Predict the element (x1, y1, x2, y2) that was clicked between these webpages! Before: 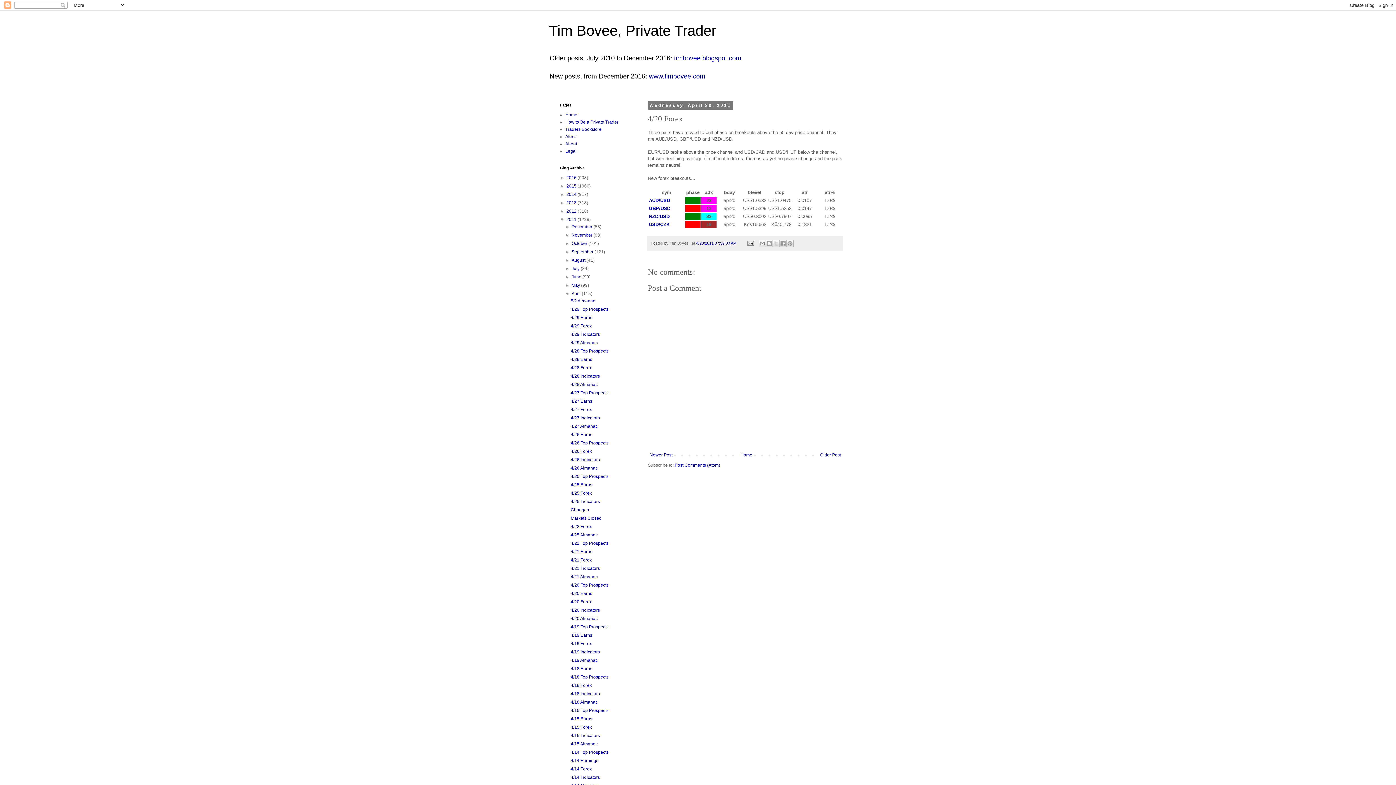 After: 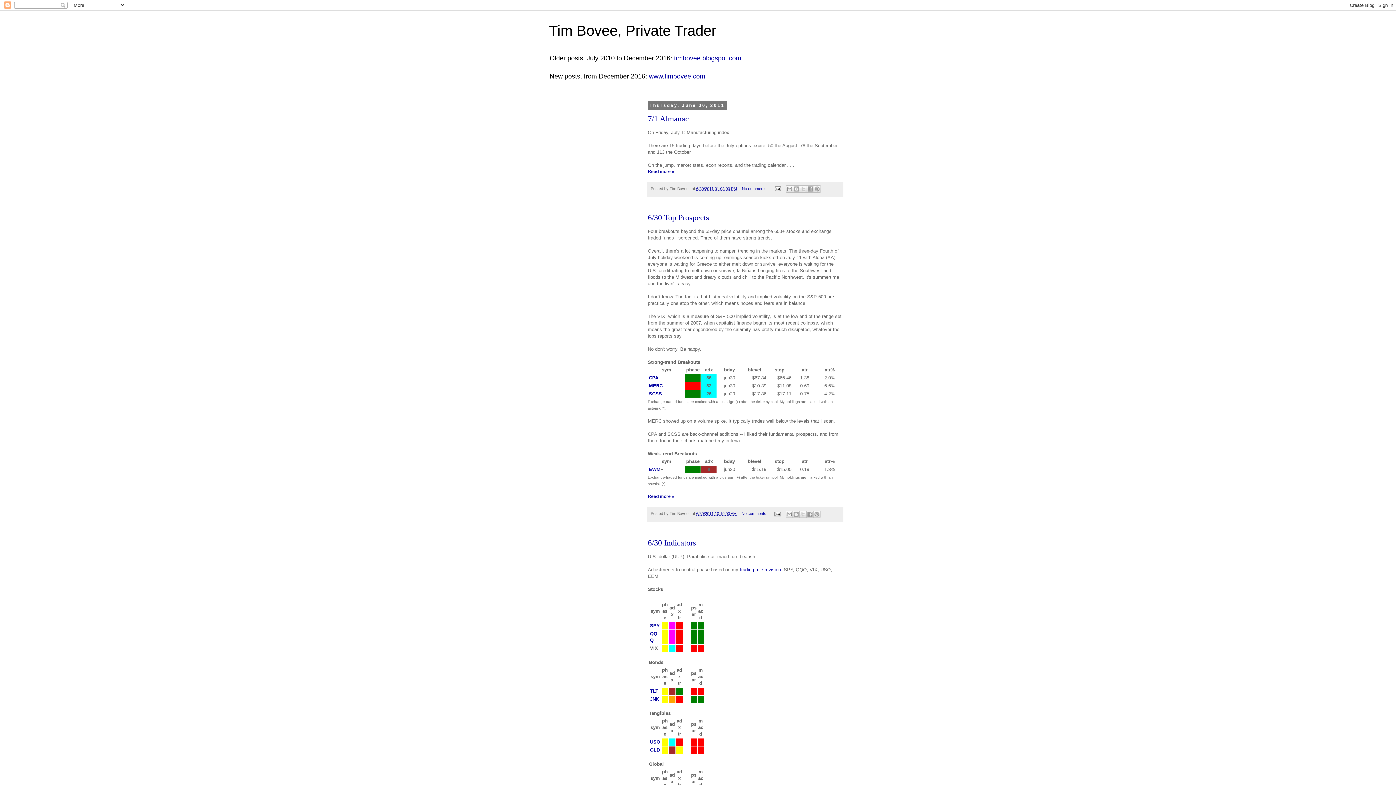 Action: label: June  bbox: (571, 274, 582, 279)